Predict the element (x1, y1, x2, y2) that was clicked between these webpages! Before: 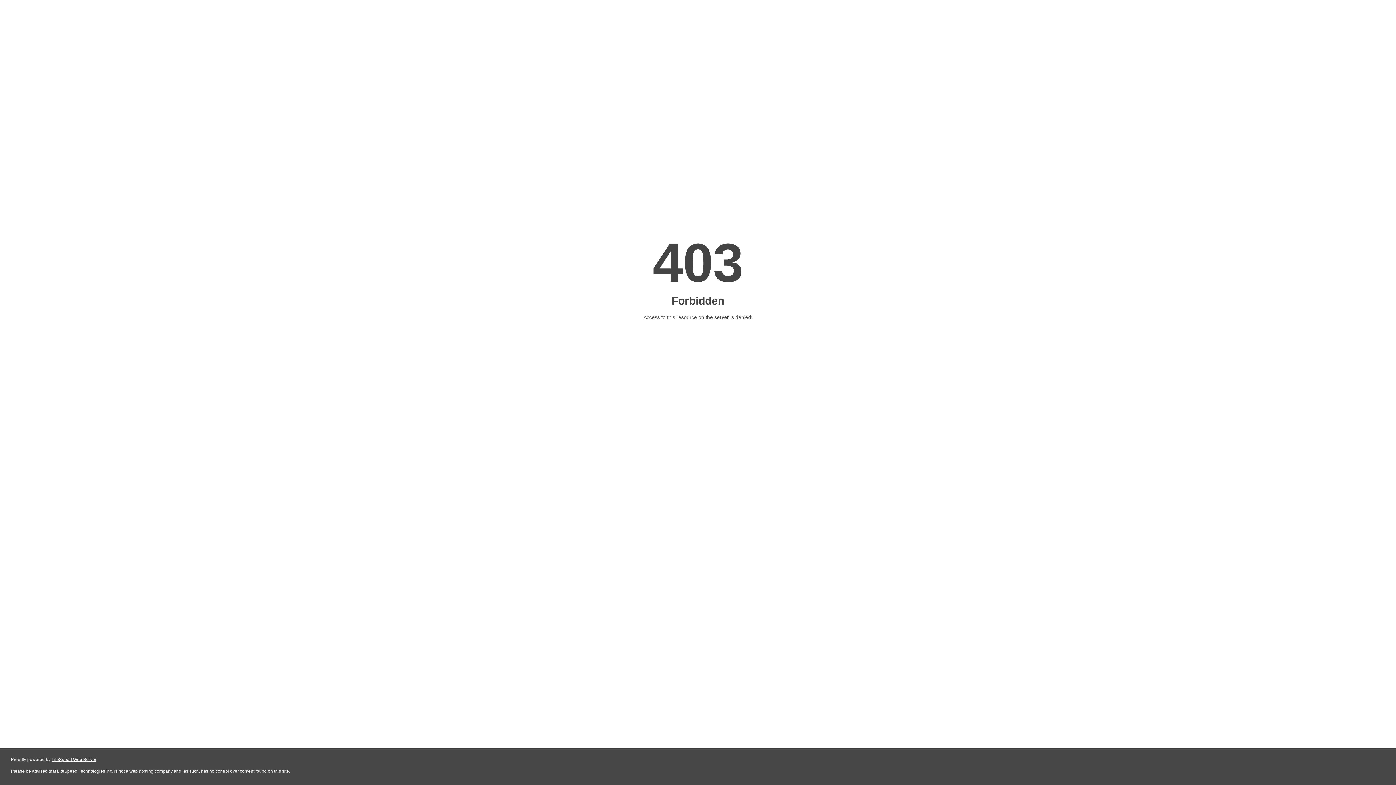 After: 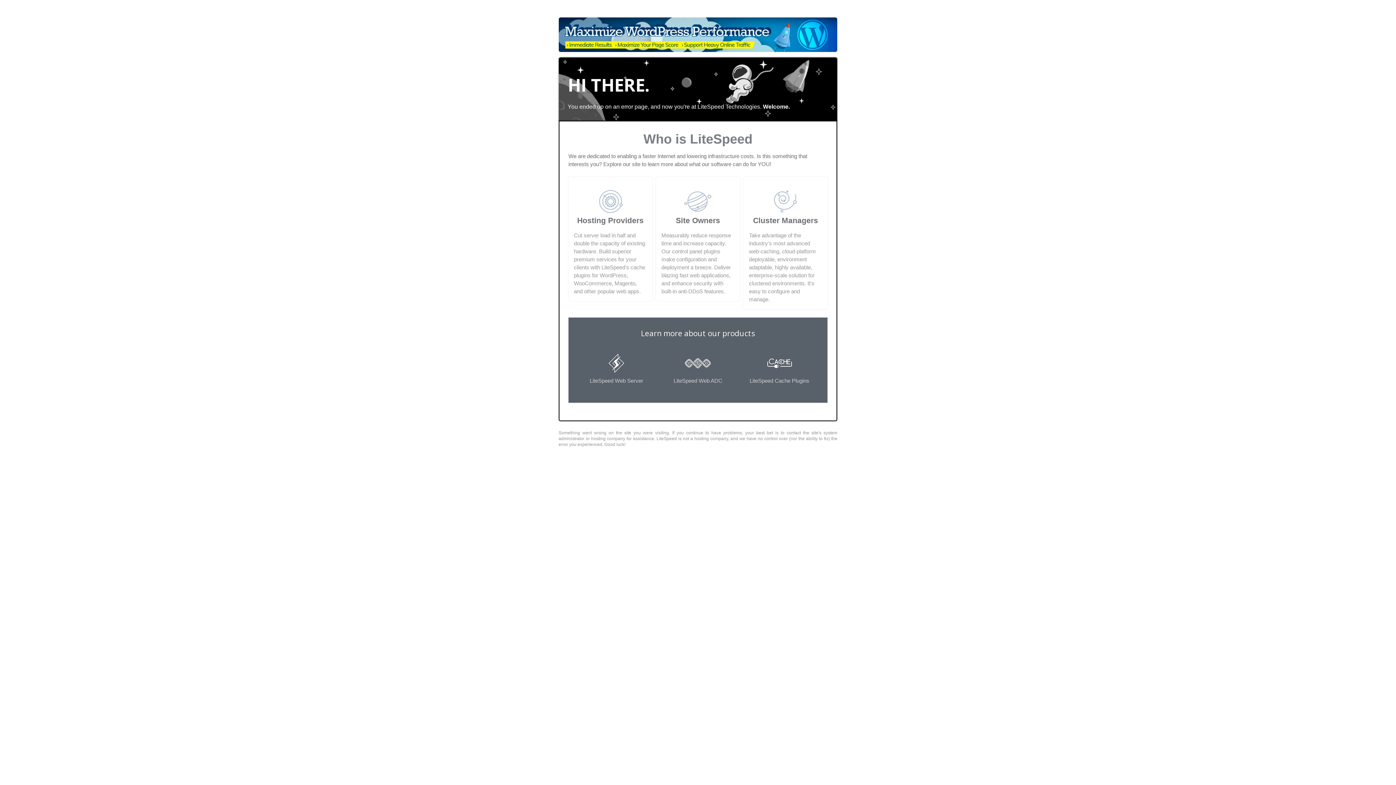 Action: bbox: (51, 757, 96, 762) label: LiteSpeed Web Server